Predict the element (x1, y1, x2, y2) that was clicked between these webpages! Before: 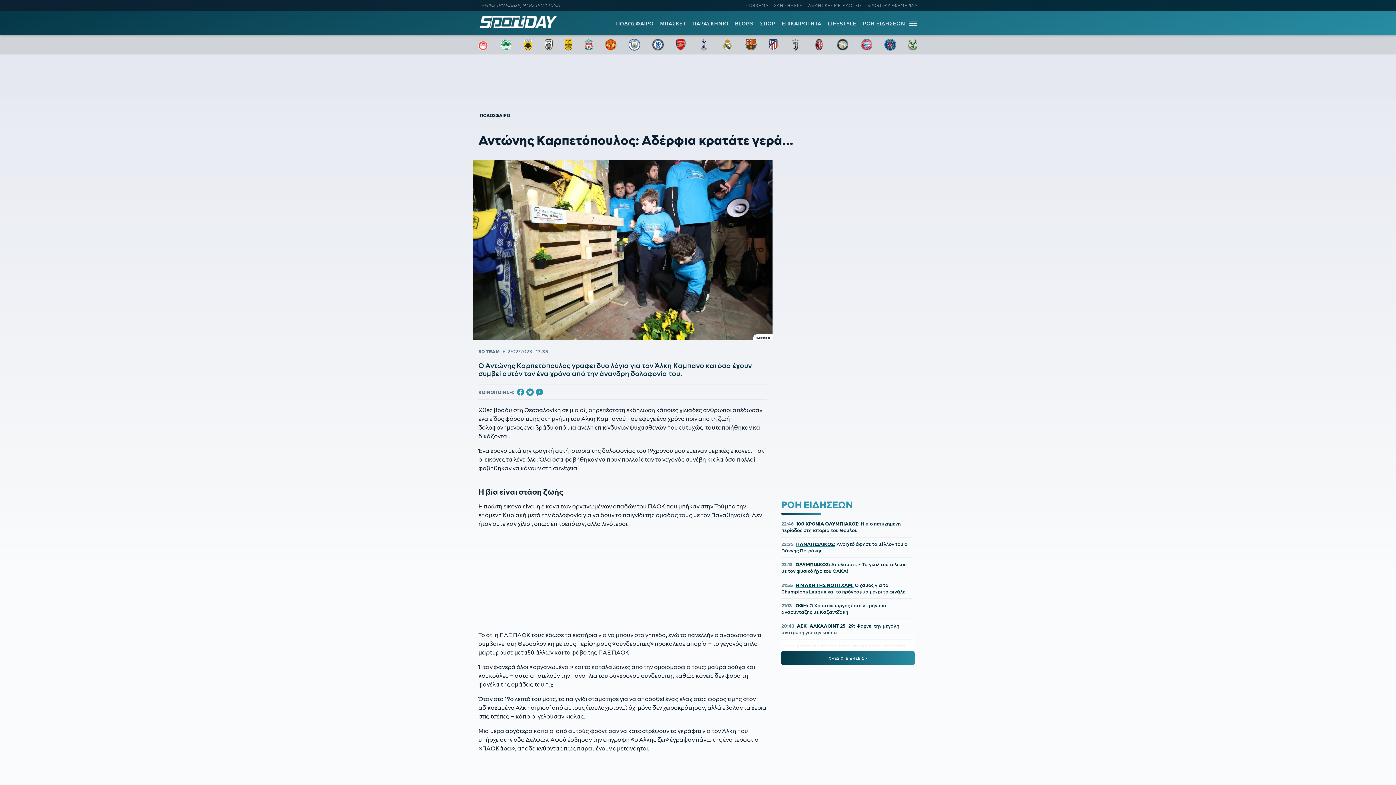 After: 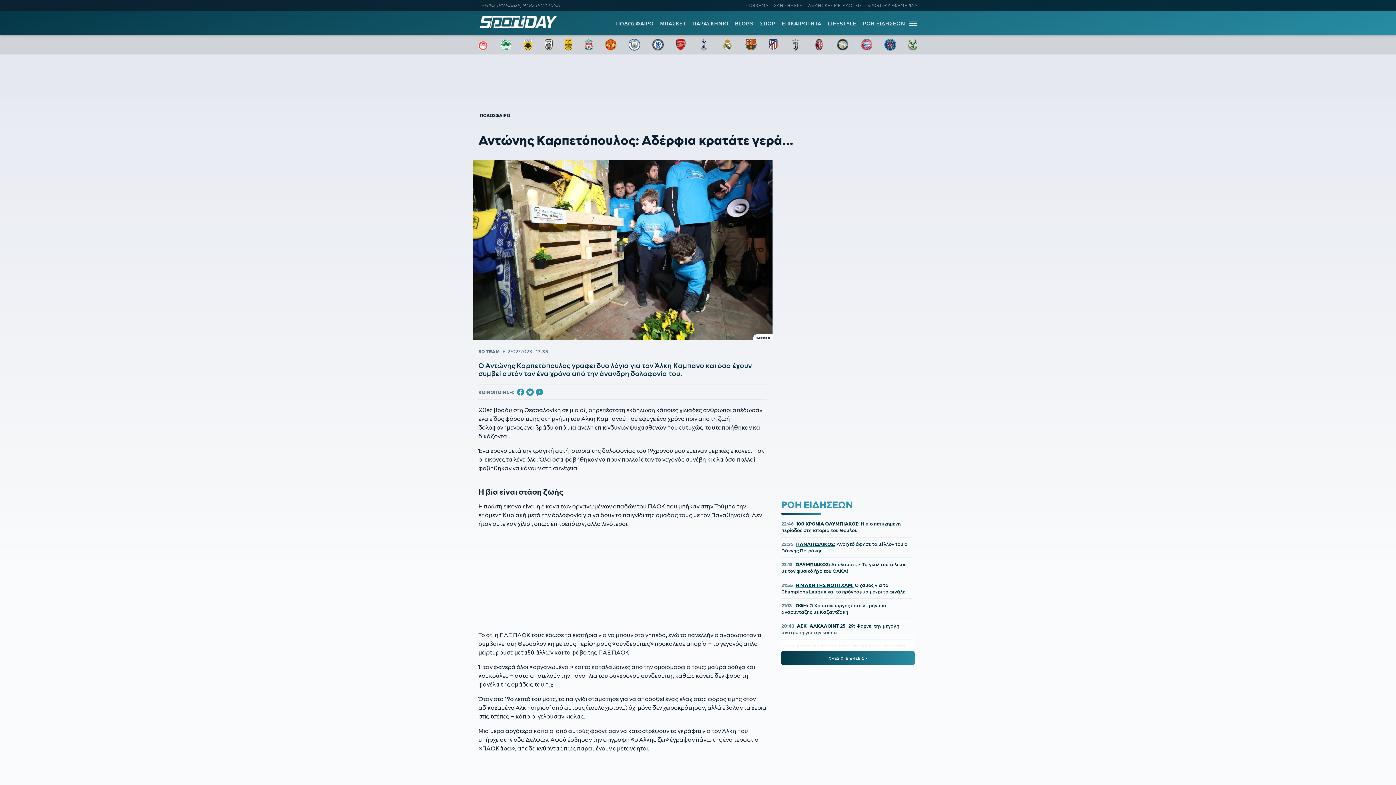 Action: bbox: (525, 388, 534, 396)